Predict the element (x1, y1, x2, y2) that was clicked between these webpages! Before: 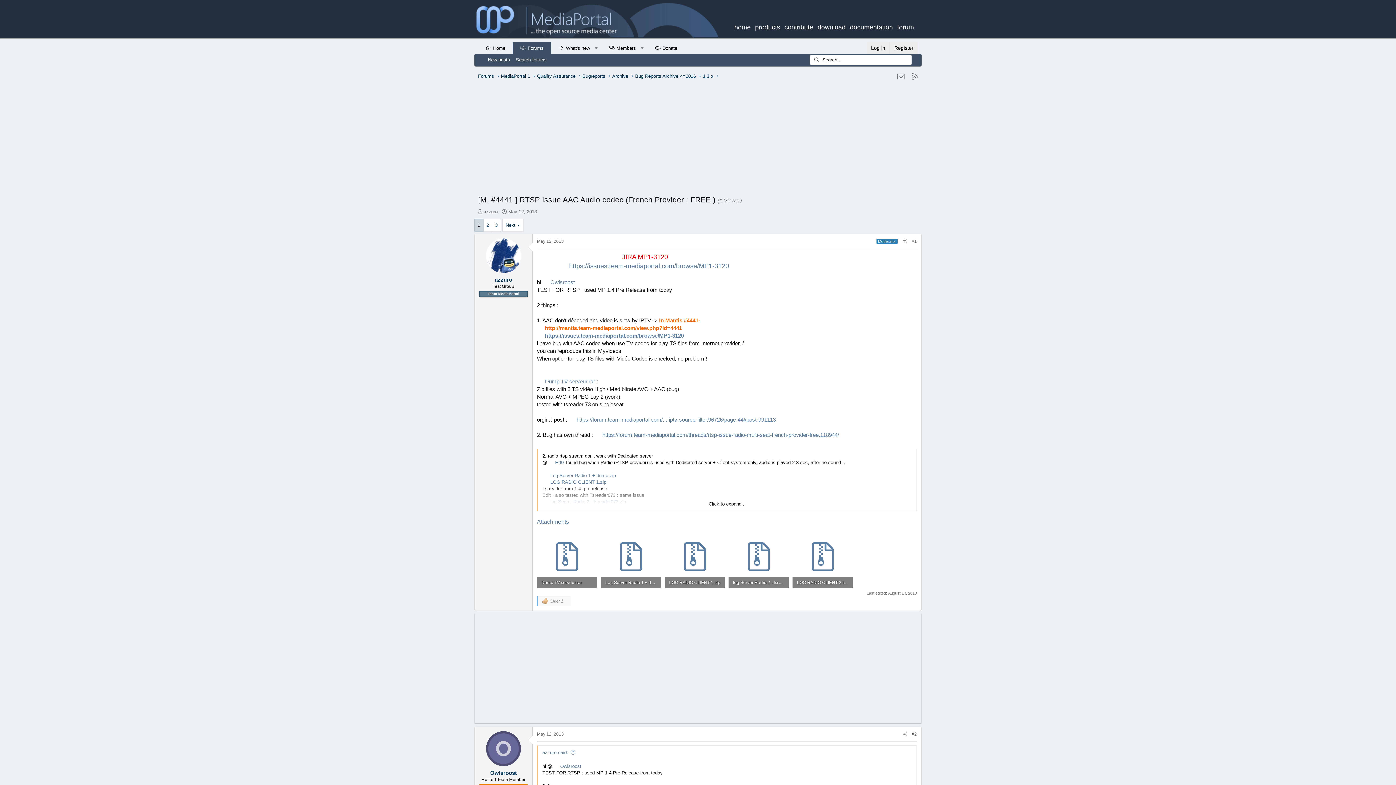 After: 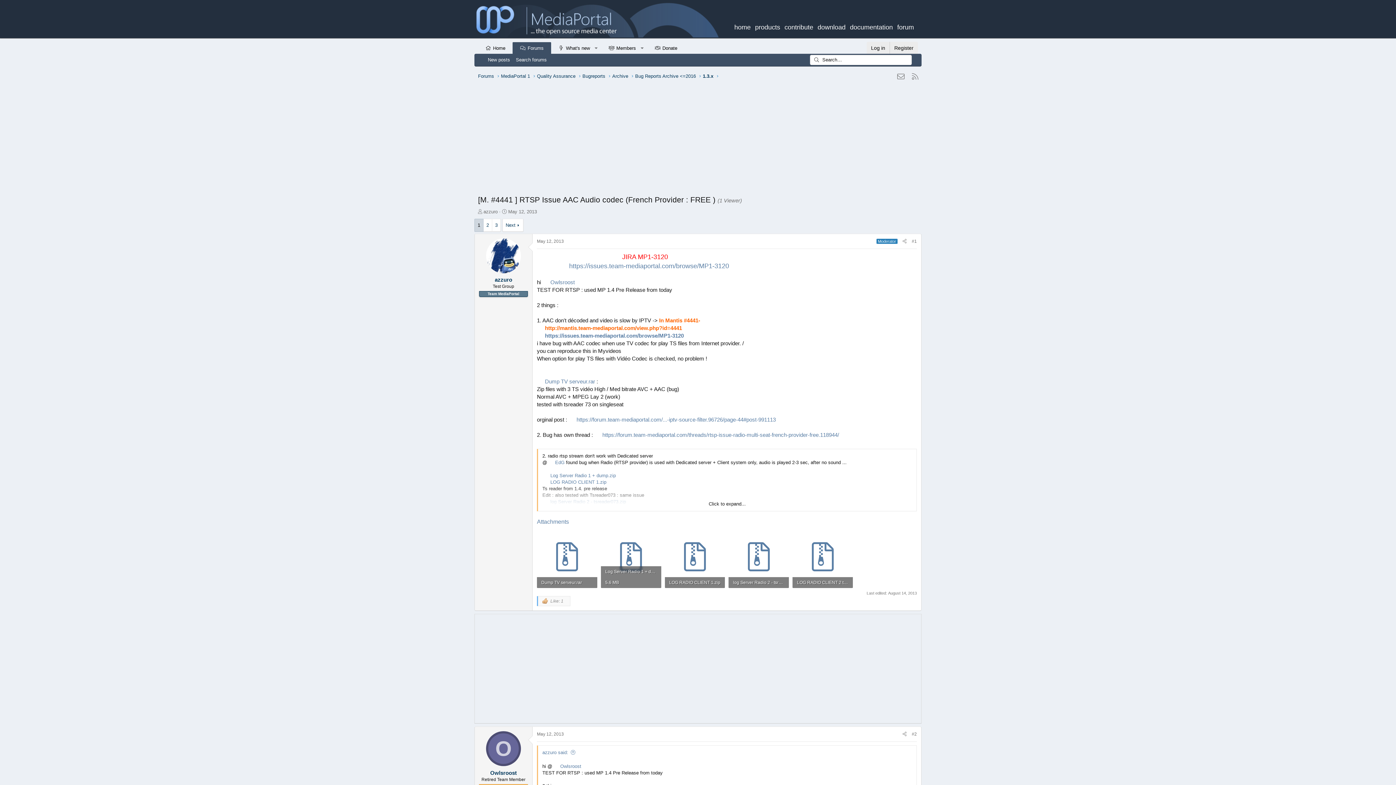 Action: bbox: (601, 527, 661, 588)